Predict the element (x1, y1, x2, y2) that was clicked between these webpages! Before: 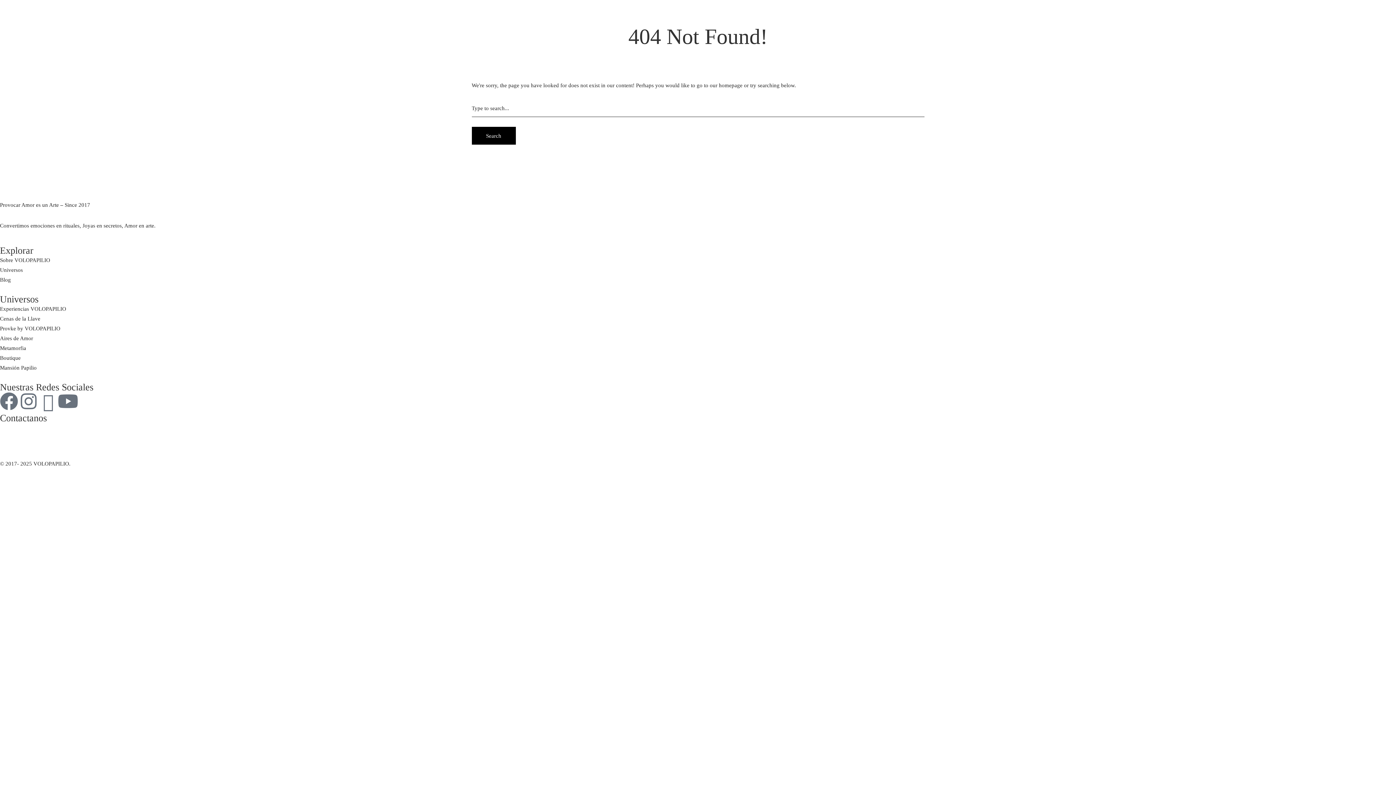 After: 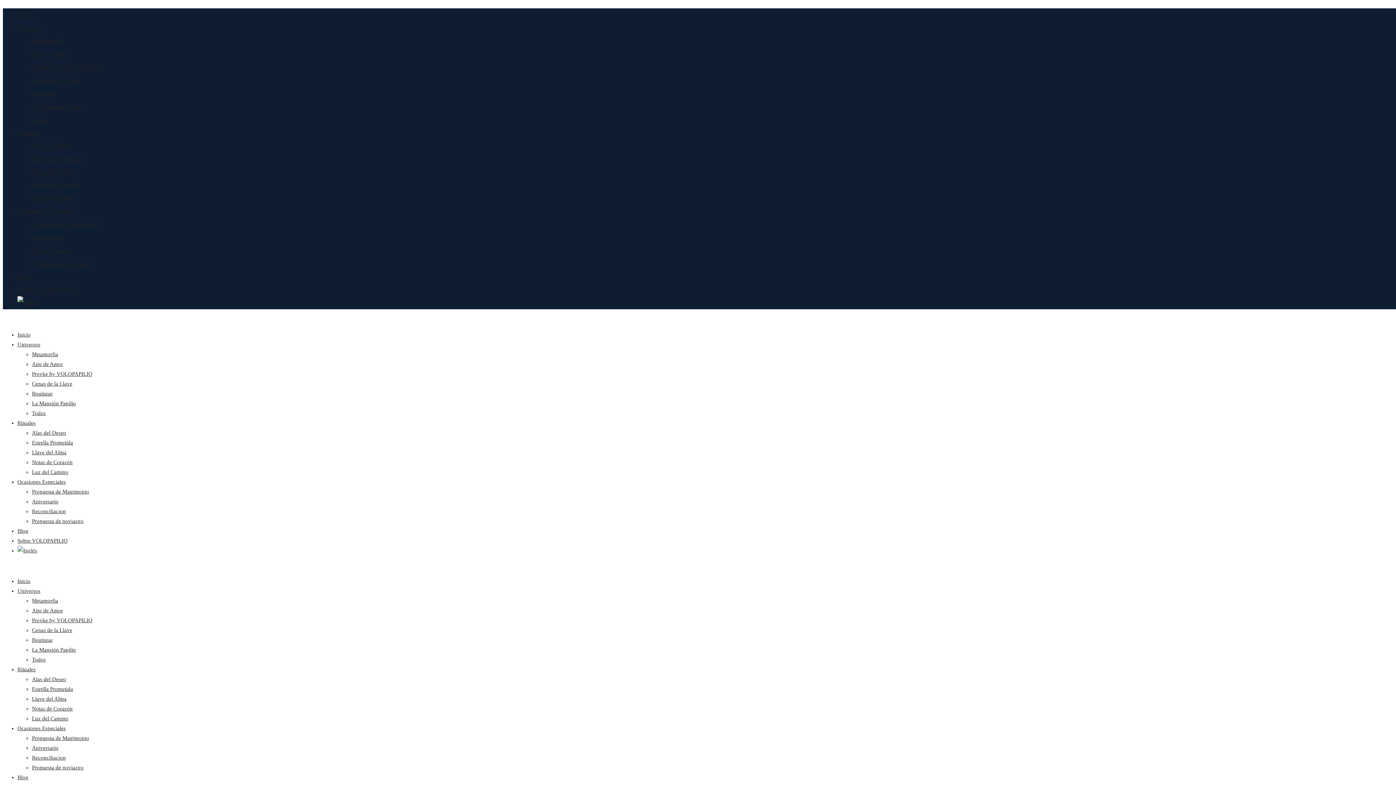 Action: bbox: (118, 93, 152, 99) label: Reconciliacion